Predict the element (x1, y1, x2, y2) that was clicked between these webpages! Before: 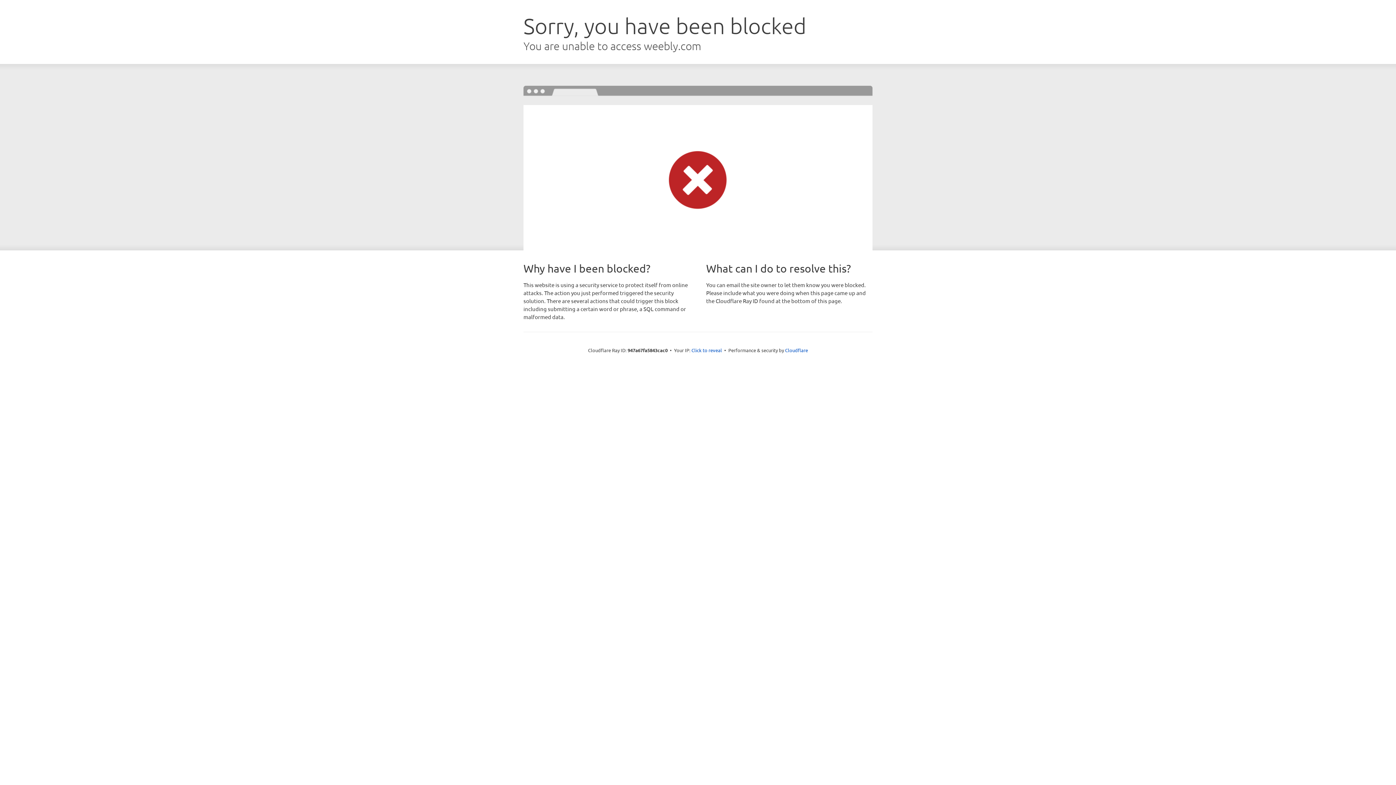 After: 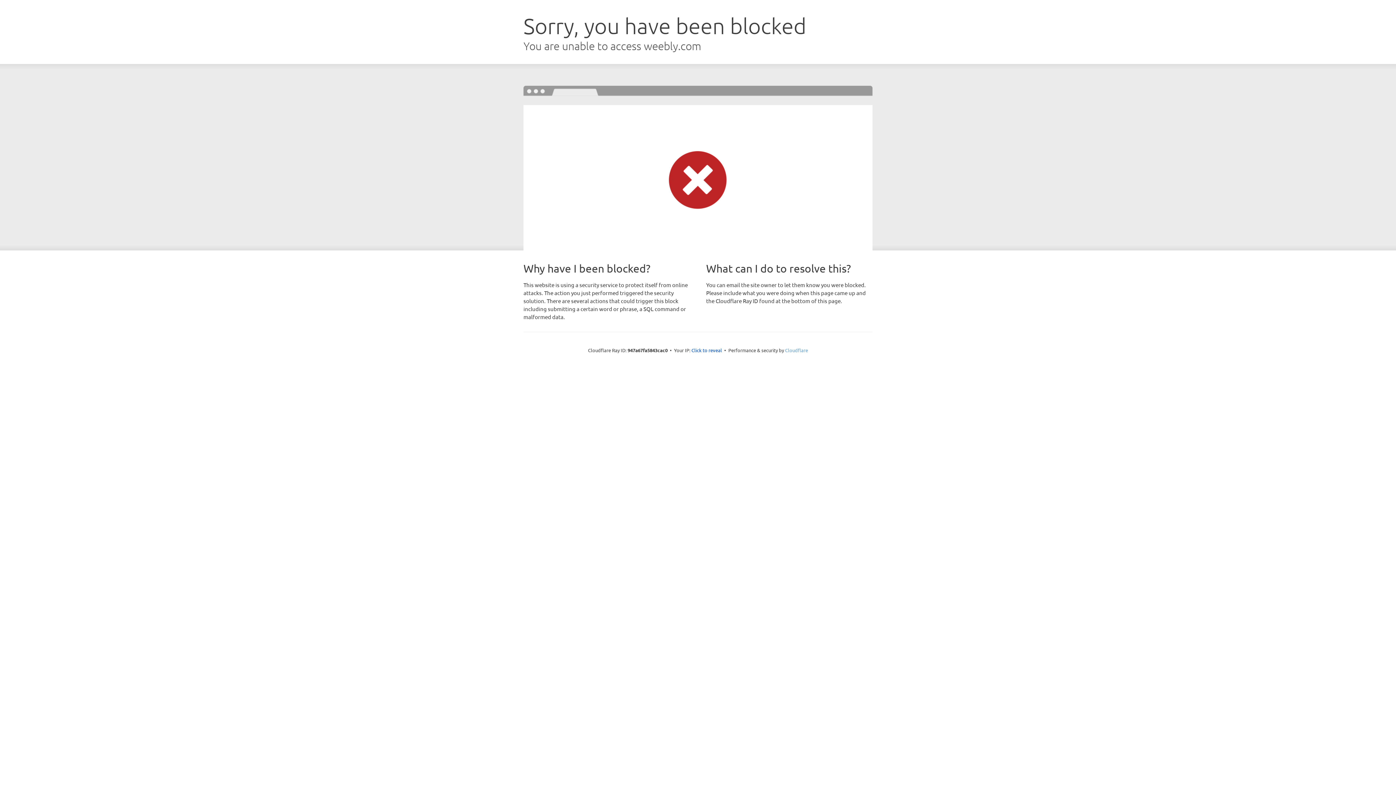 Action: label: Cloudflare bbox: (785, 347, 808, 353)